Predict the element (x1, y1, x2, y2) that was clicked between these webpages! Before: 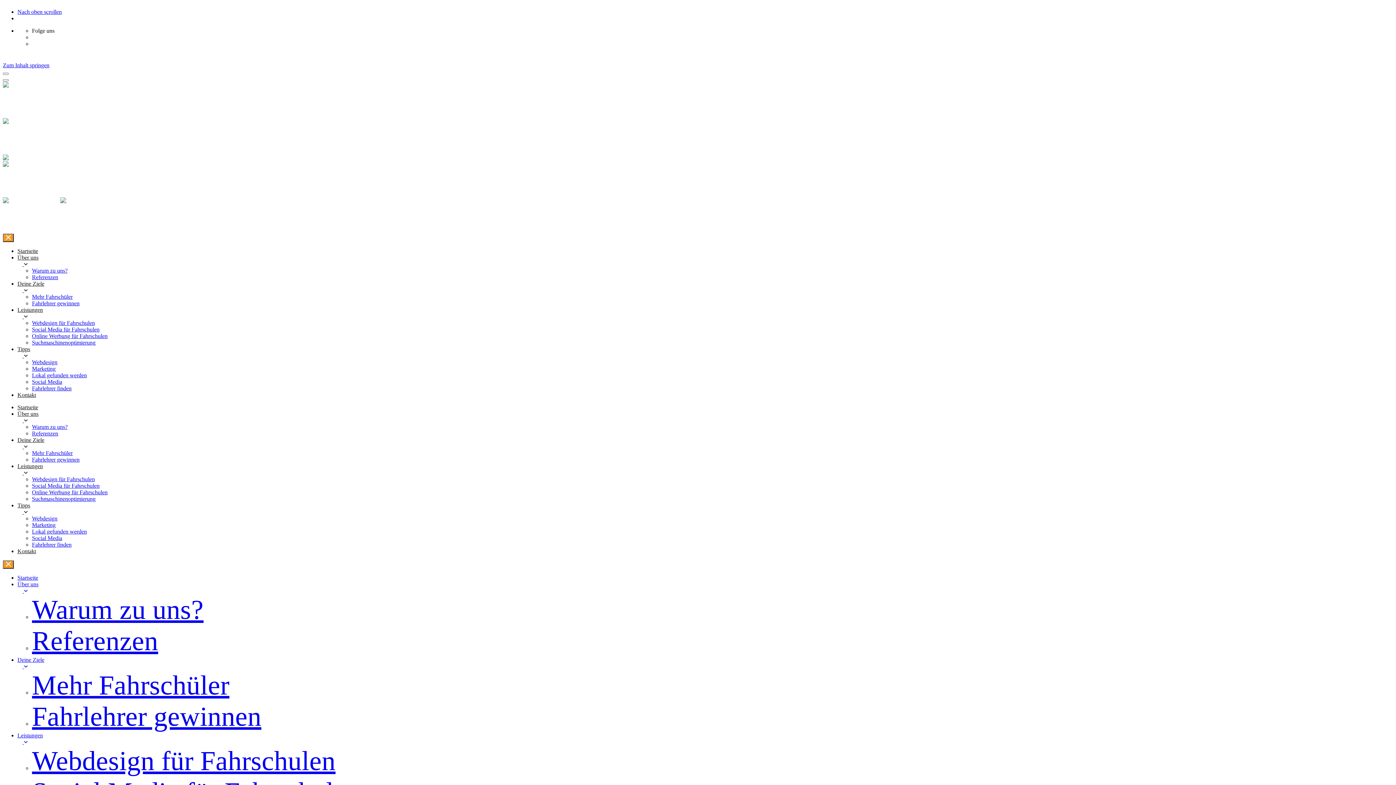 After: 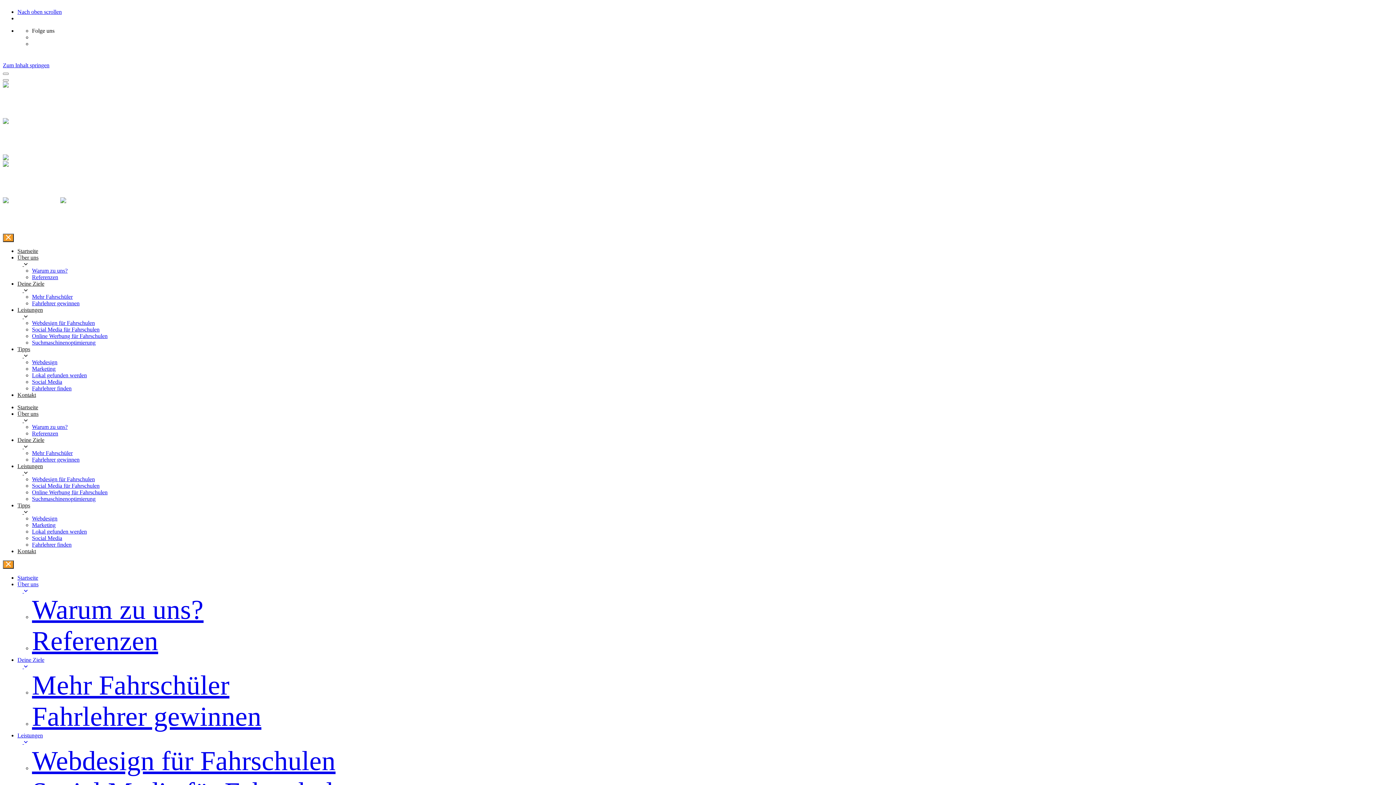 Action: label: Leistungen
  bbox: (17, 732, 1399, 745)